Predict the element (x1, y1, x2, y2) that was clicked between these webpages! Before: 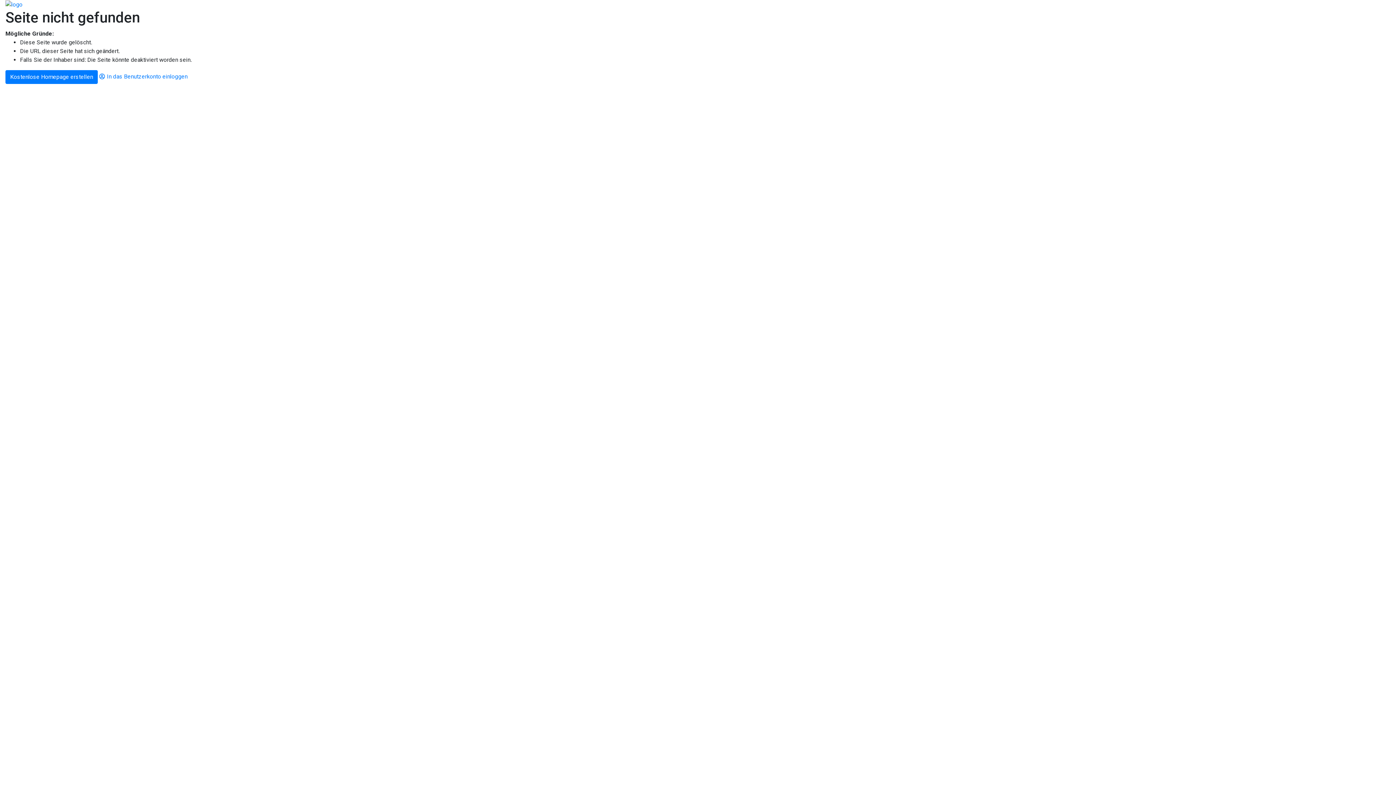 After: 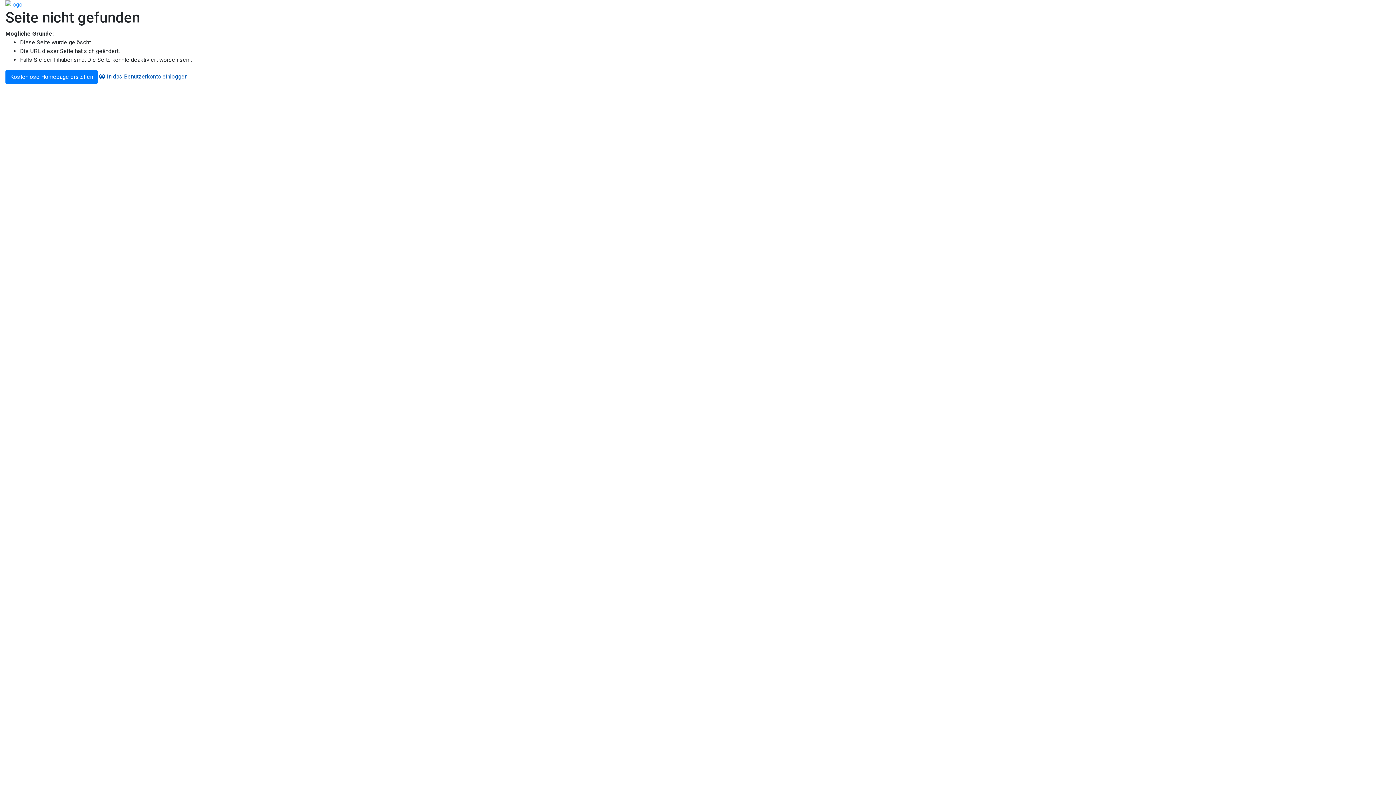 Action: bbox: (99, 73, 187, 80) label: In das Benutzerkonto einloggen